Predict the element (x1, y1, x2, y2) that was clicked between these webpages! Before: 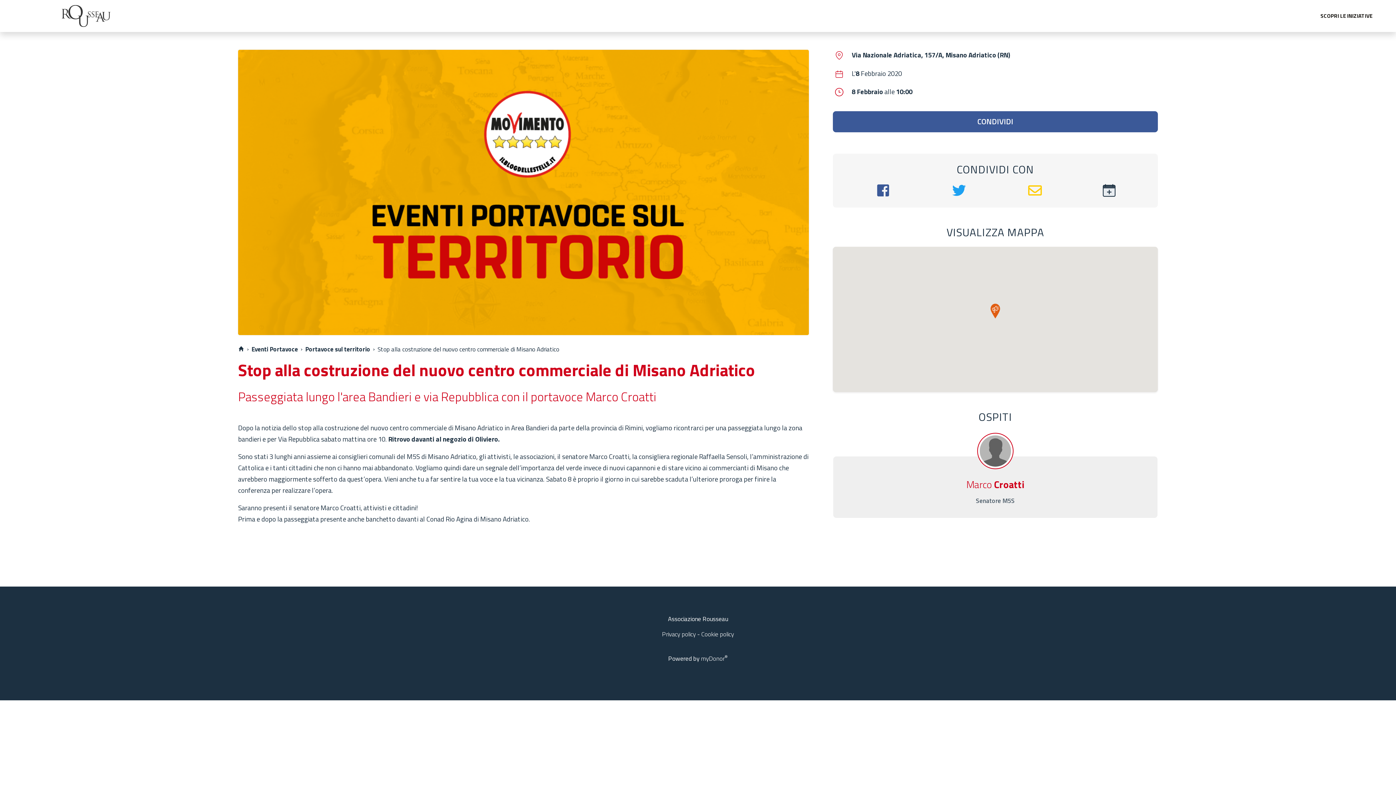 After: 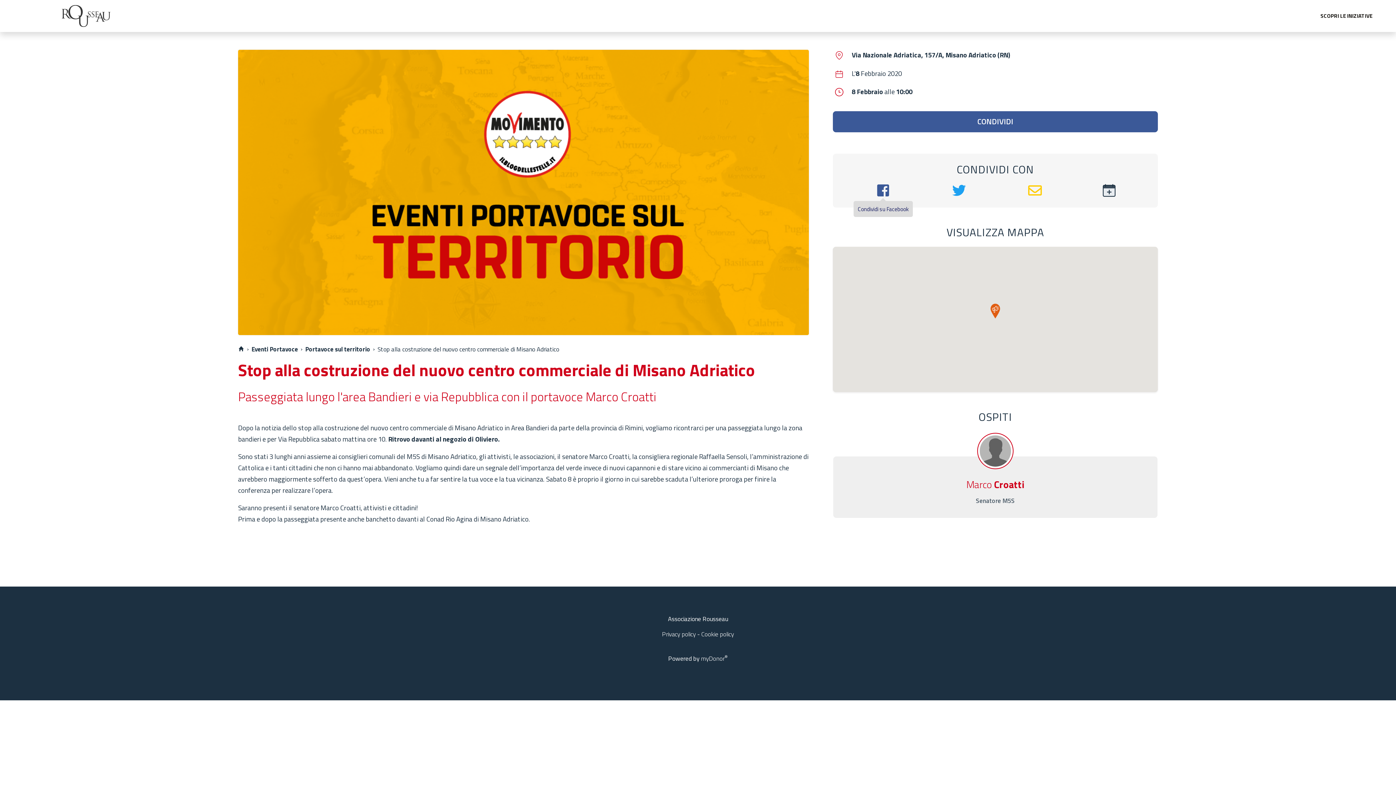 Action: bbox: (874, 184, 891, 198)